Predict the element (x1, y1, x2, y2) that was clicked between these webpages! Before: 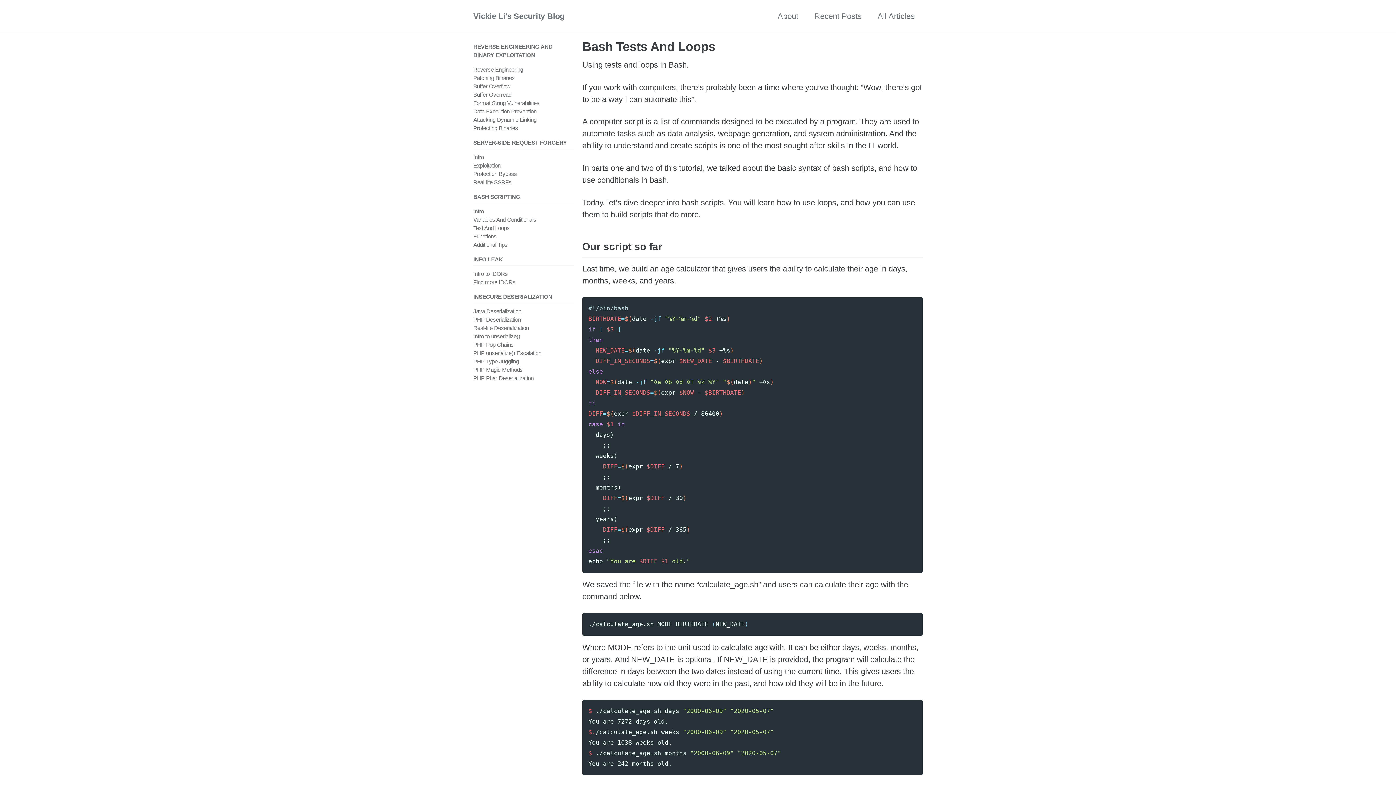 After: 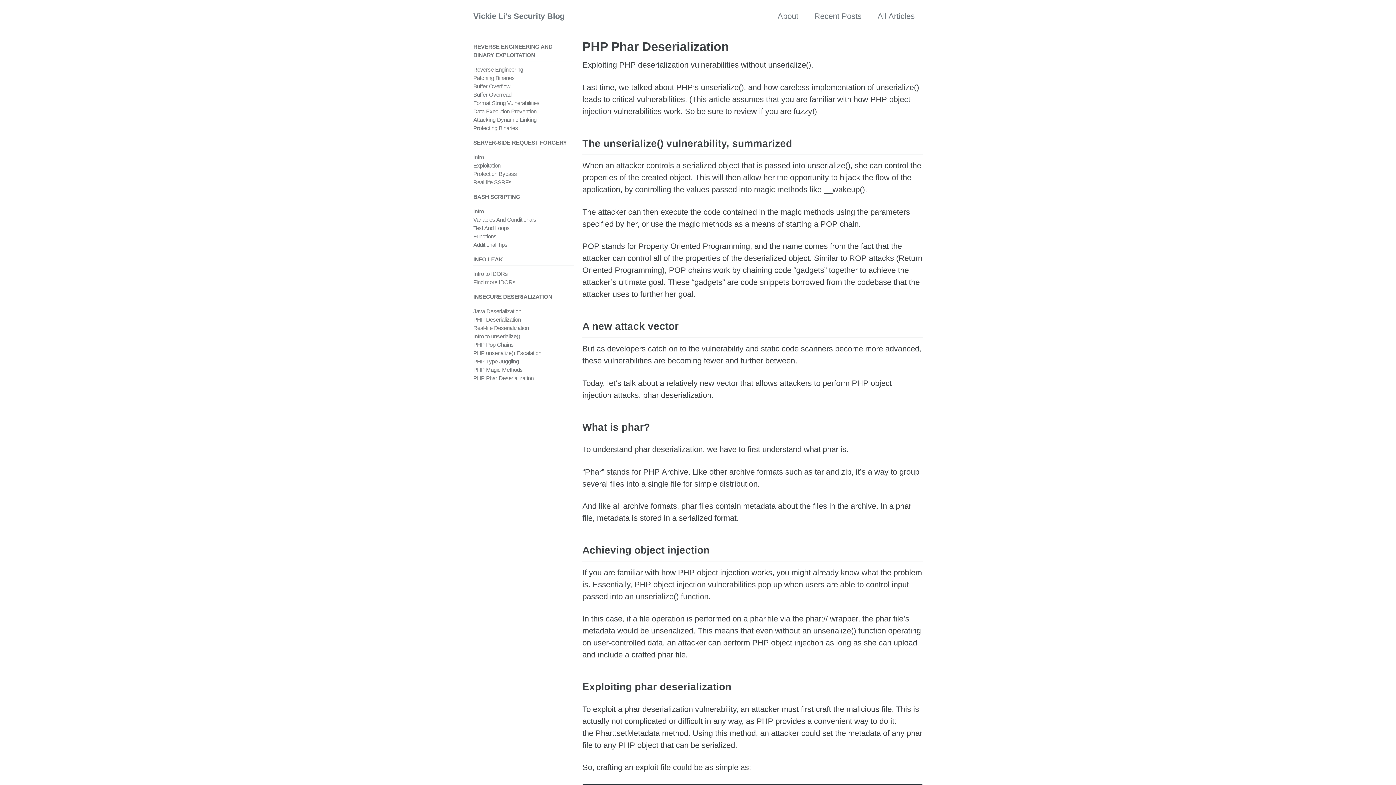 Action: bbox: (473, 375, 533, 381) label: PHP Phar Deserialization